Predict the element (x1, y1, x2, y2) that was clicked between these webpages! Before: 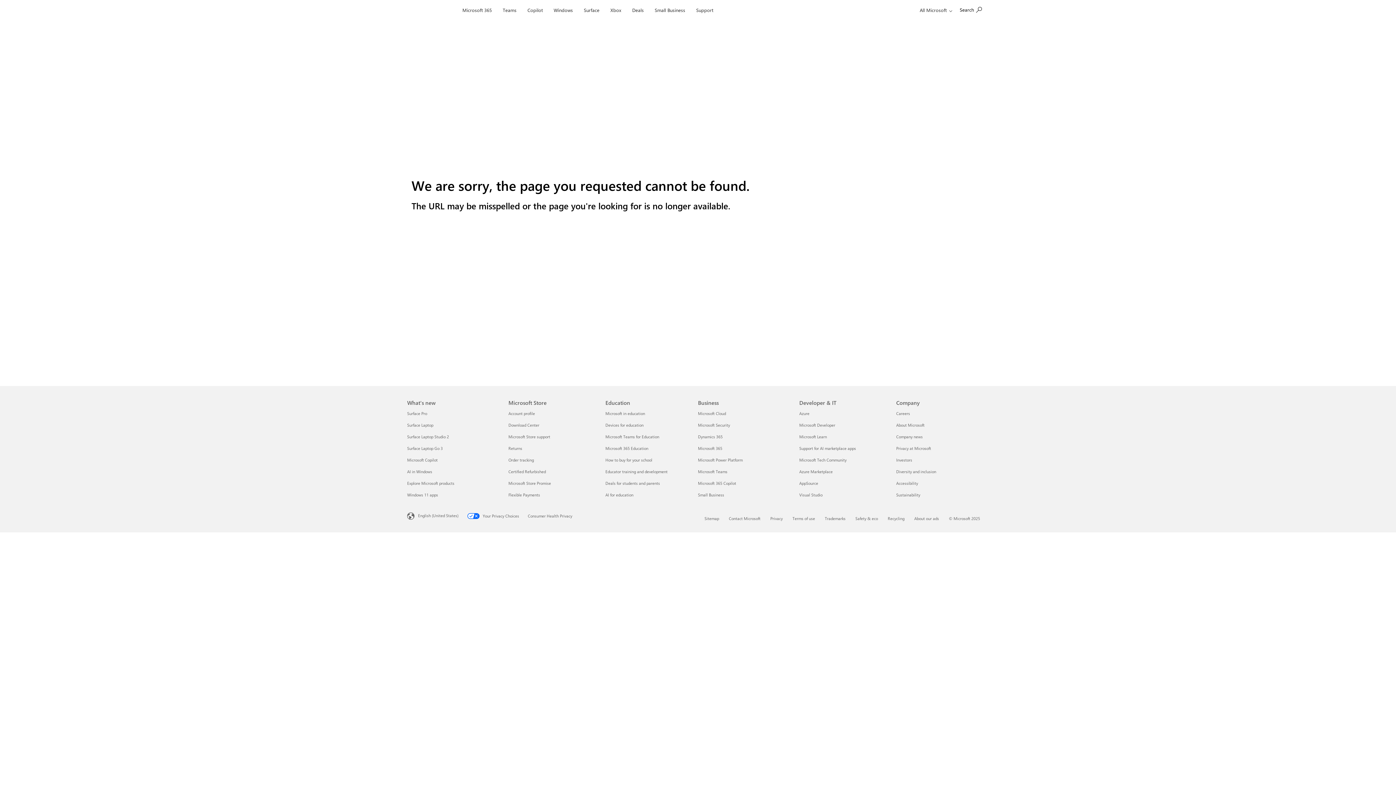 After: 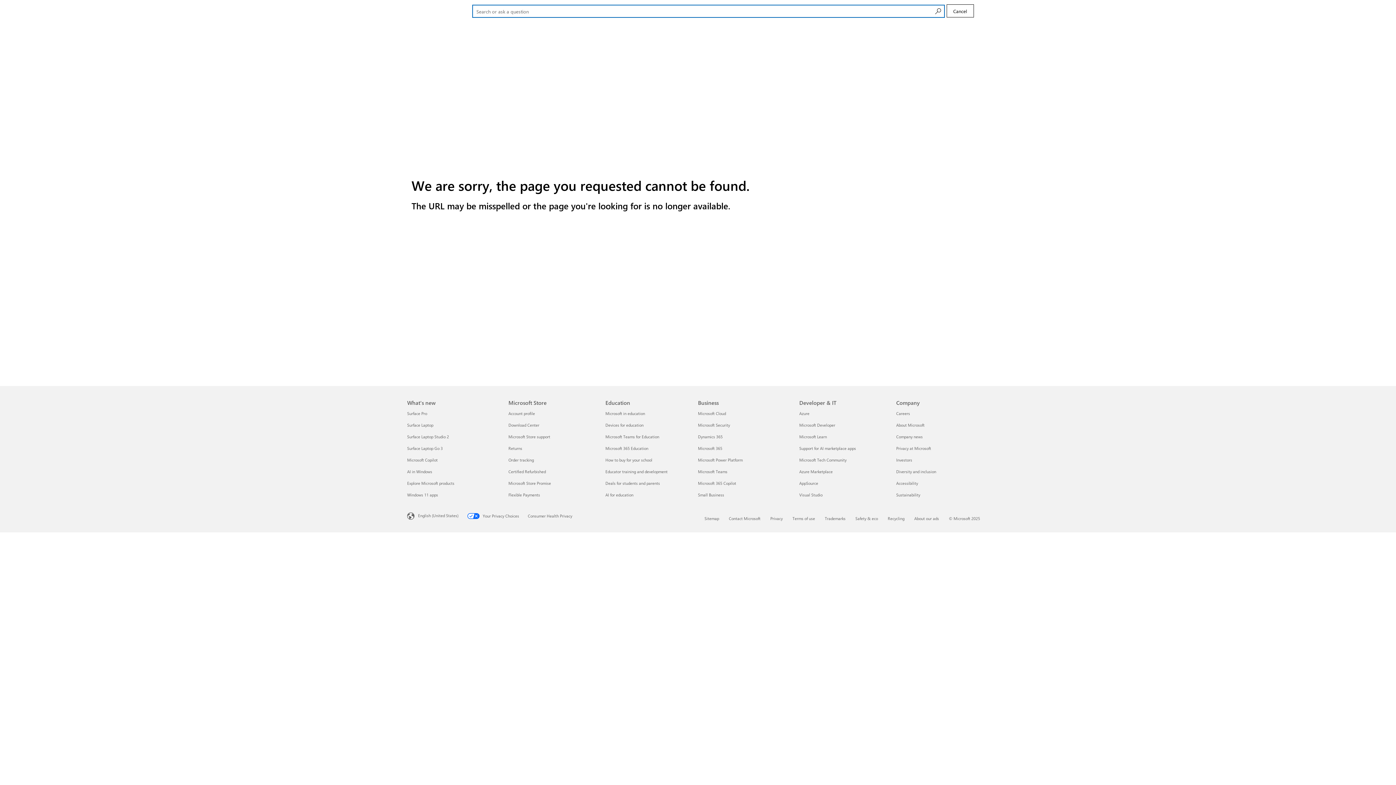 Action: label: Search or ask a question bbox: (956, 1, 985, 17)